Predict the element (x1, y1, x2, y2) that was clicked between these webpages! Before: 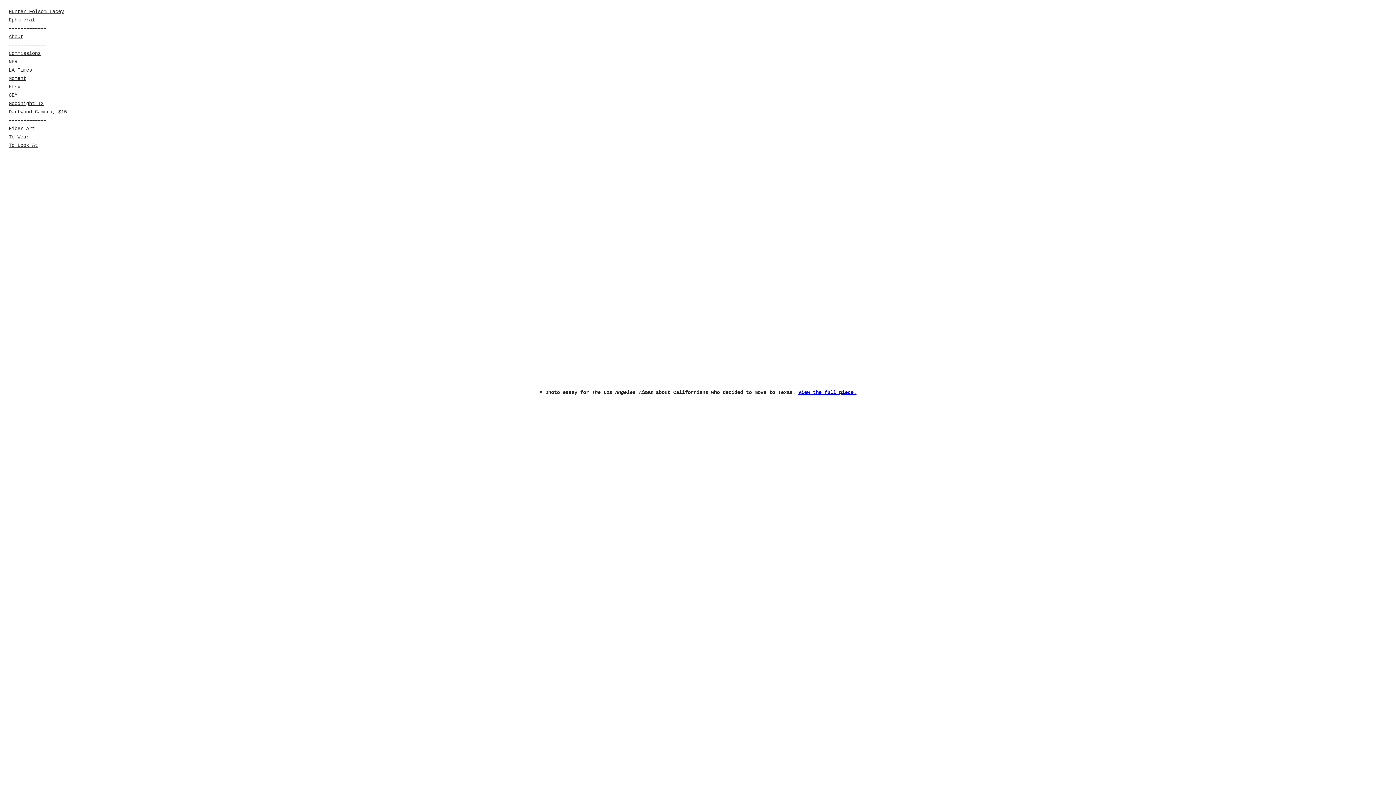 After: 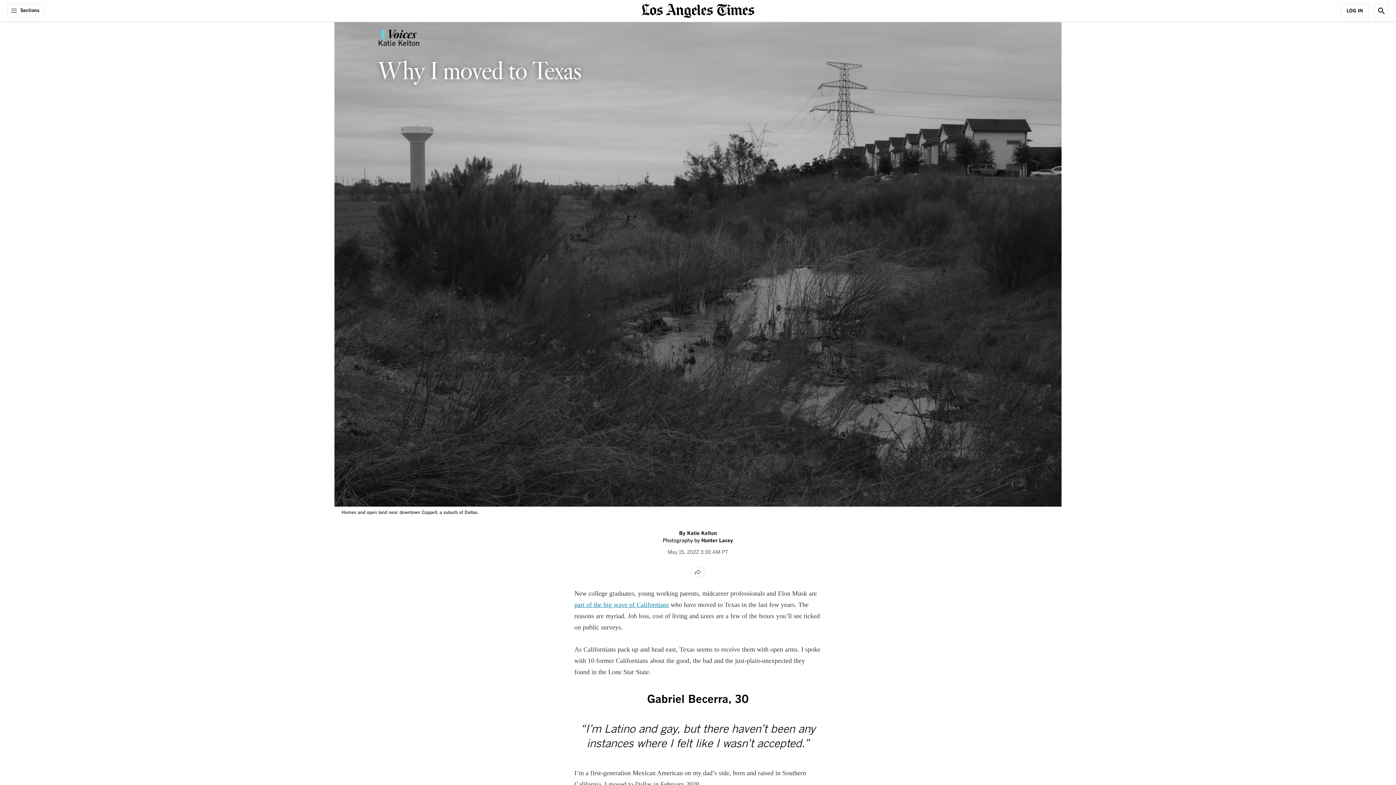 Action: bbox: (798, 389, 856, 395) label: View the full piece.